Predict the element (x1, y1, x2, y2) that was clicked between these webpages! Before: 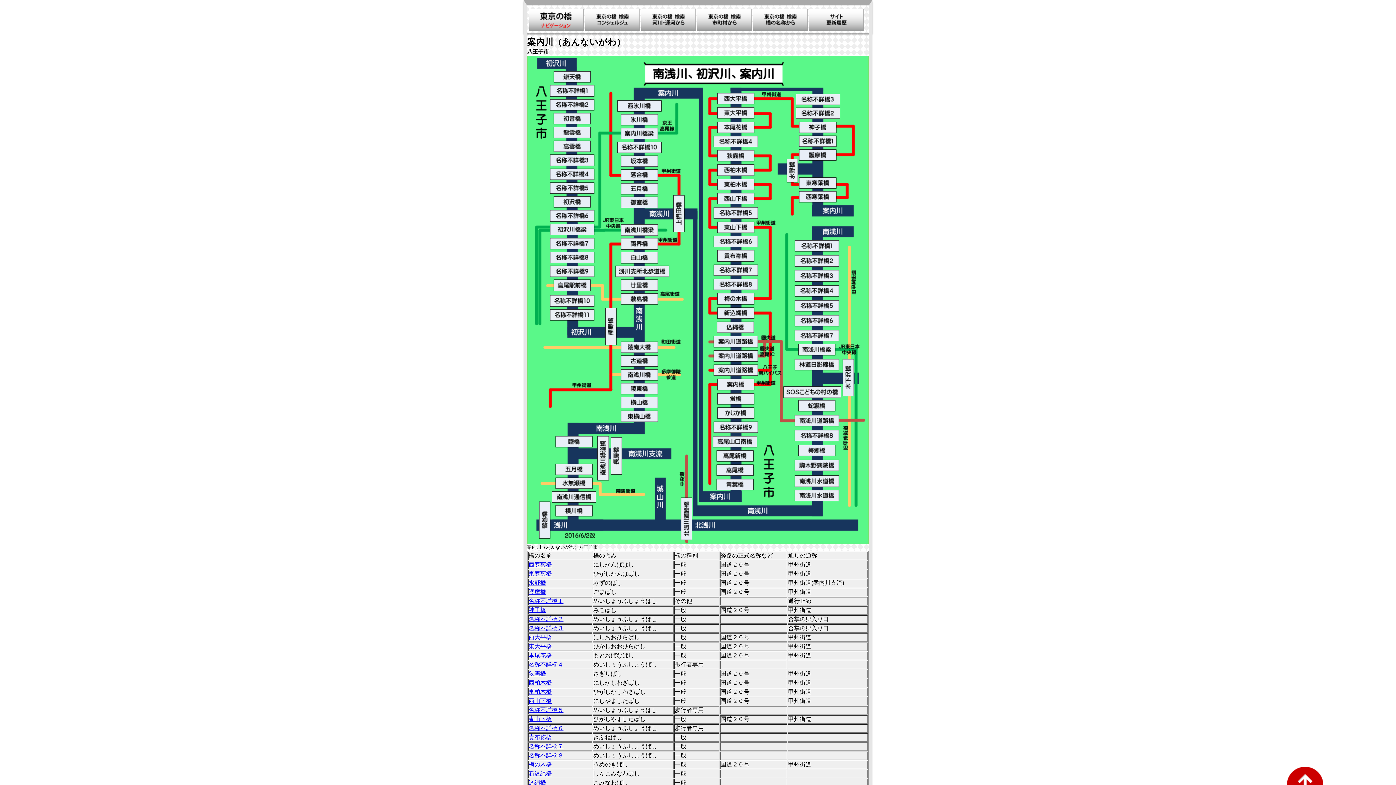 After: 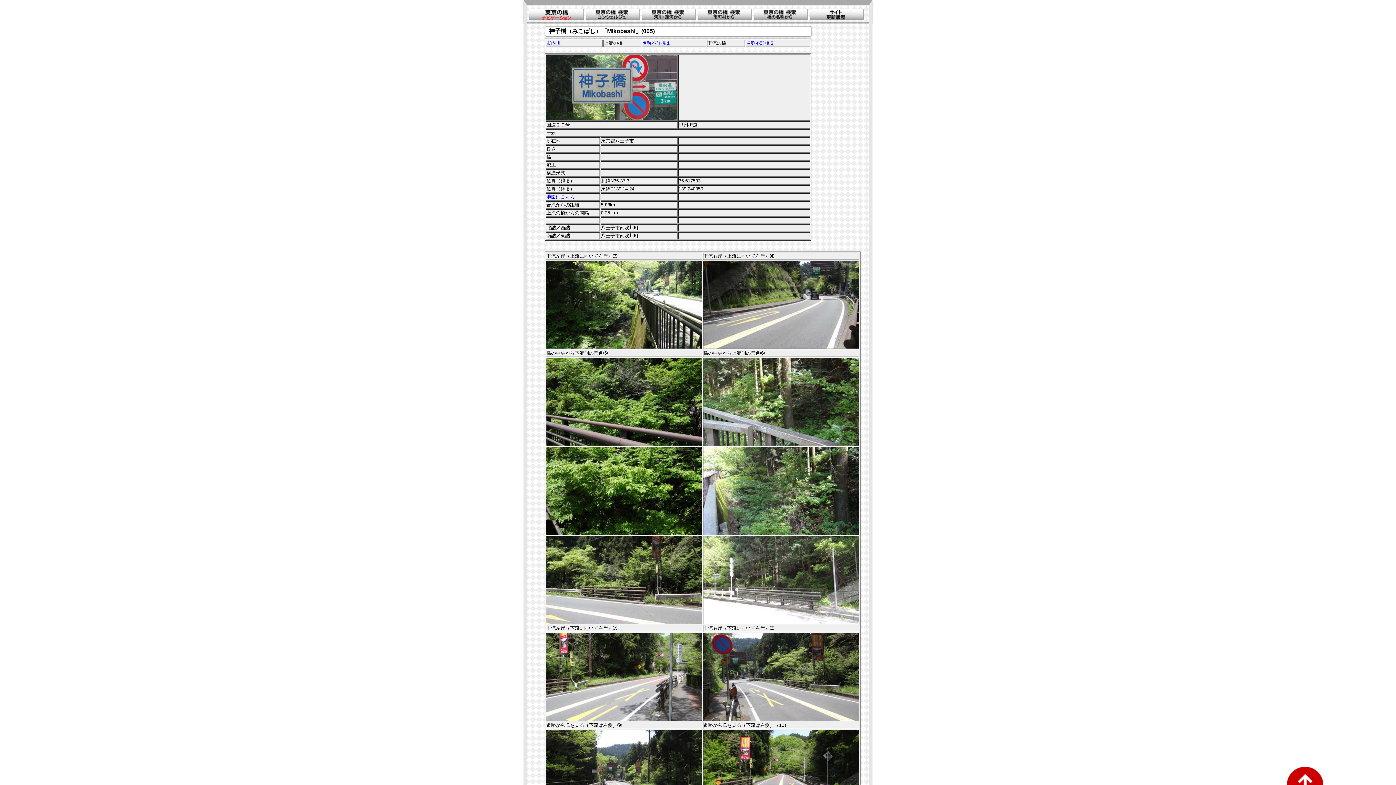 Action: bbox: (528, 607, 546, 613) label: 神子橋